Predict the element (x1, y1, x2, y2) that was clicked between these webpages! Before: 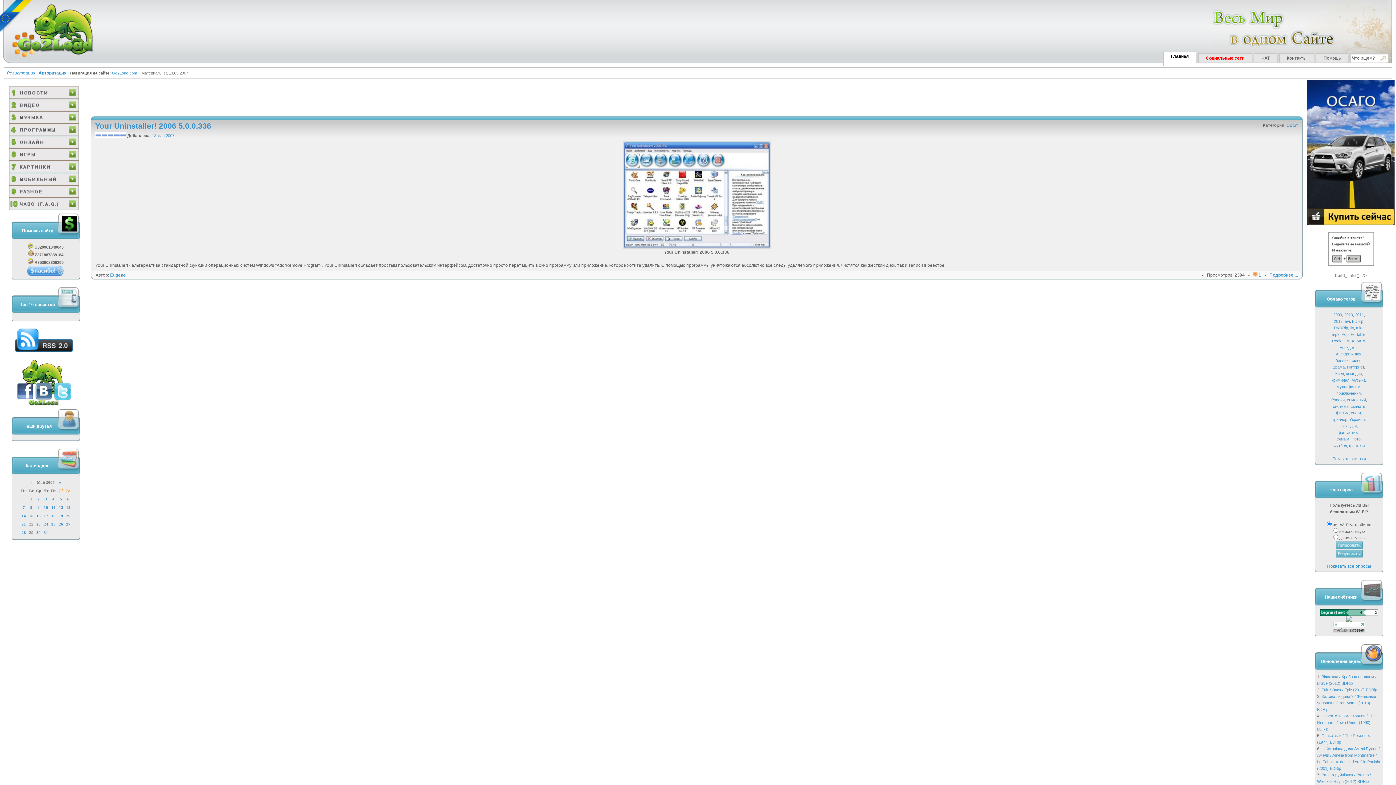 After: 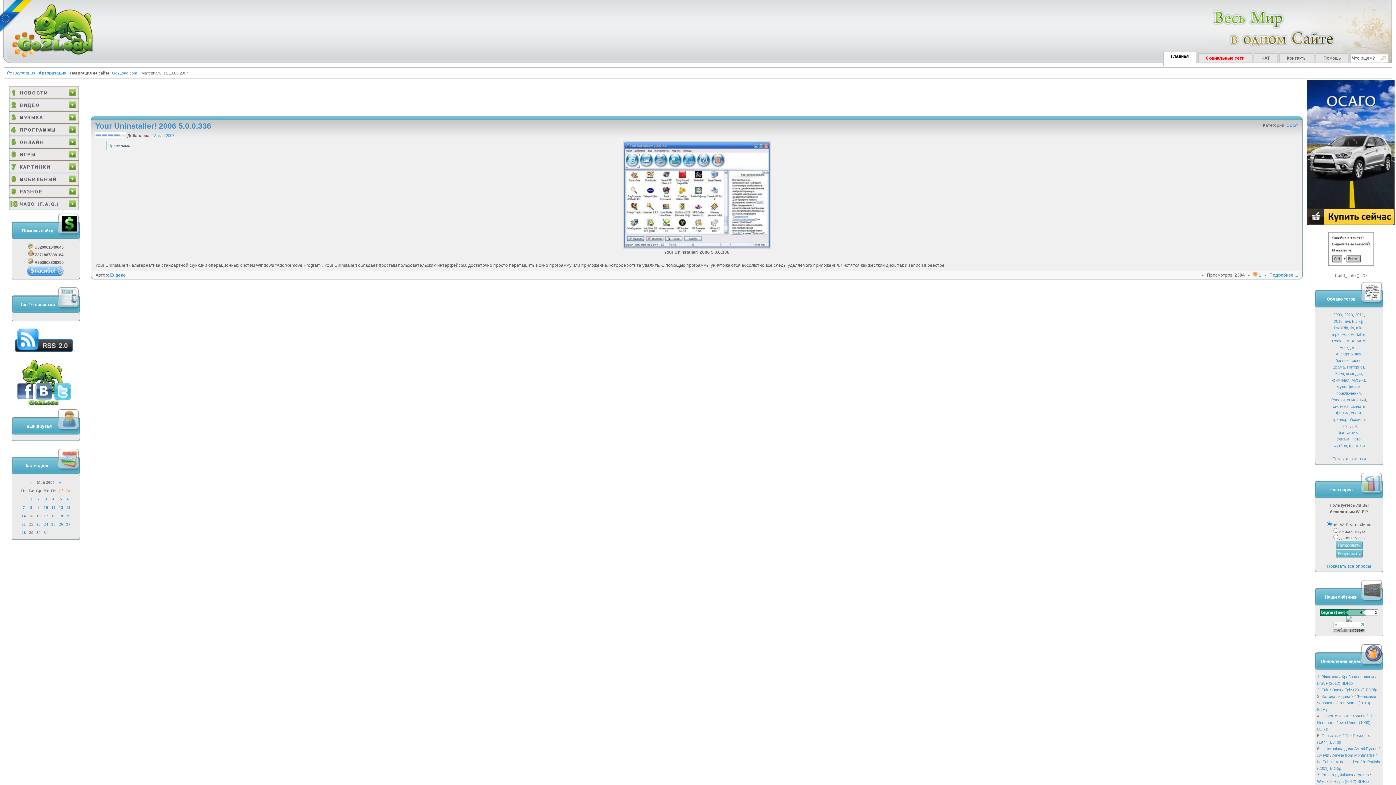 Action: bbox: (101, 132, 107, 138) label: 2